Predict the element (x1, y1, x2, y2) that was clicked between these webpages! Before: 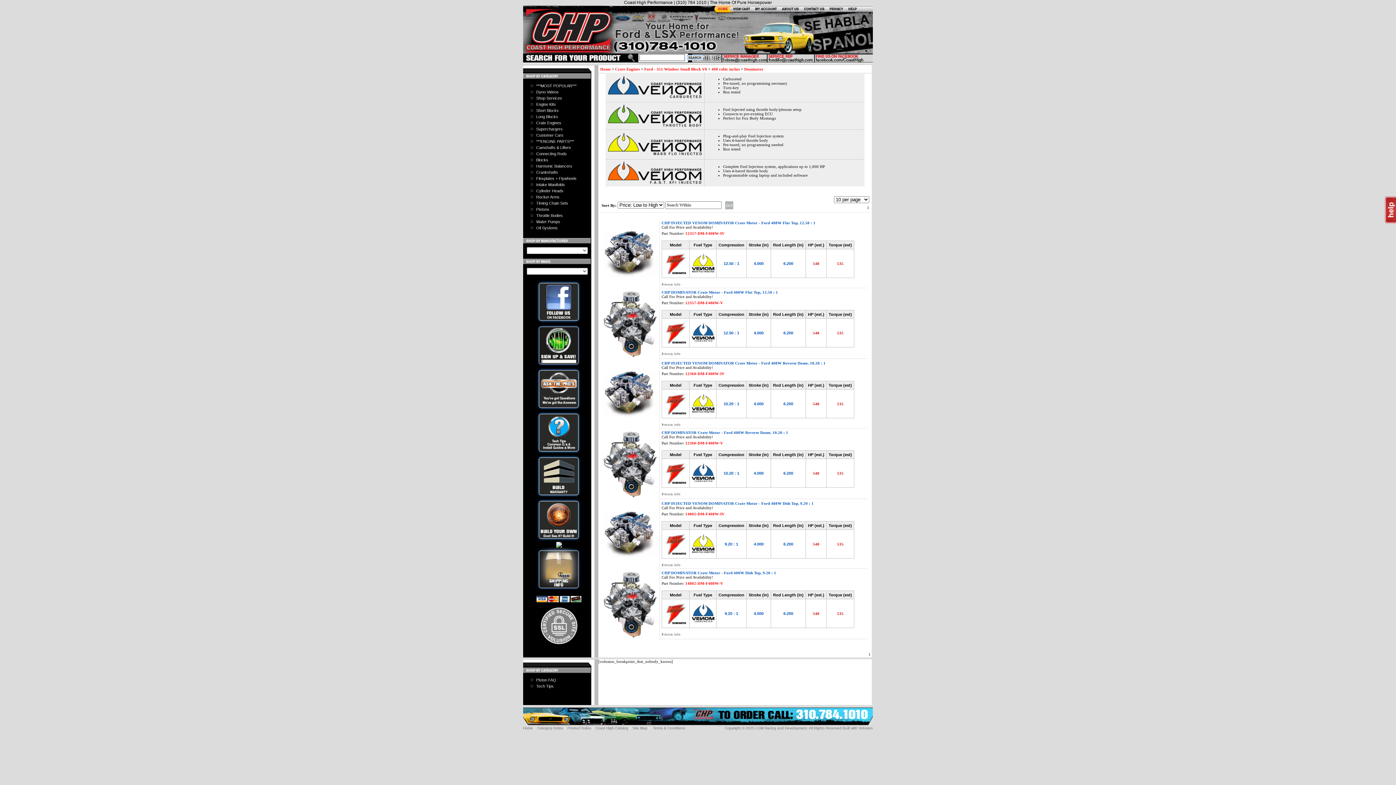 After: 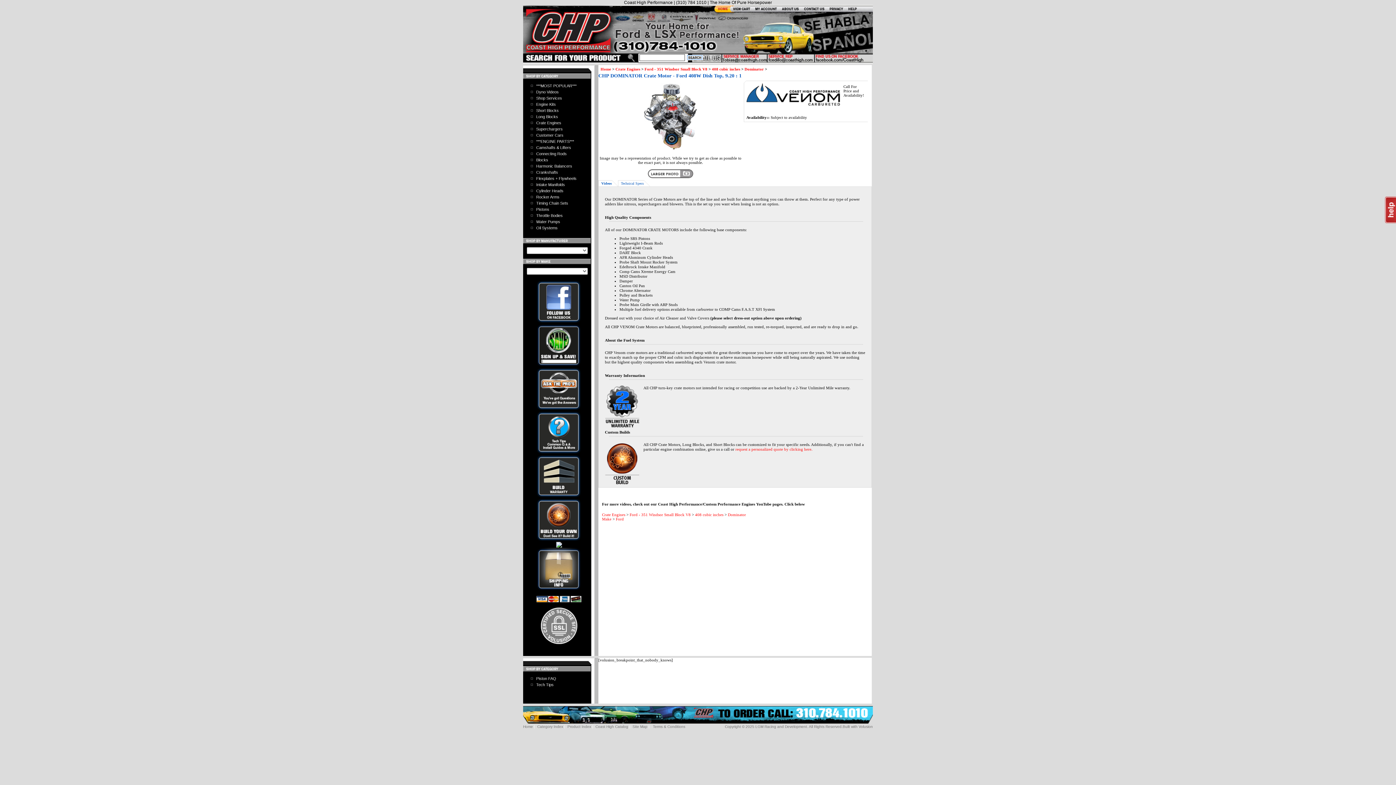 Action: bbox: (661, 633, 680, 637)